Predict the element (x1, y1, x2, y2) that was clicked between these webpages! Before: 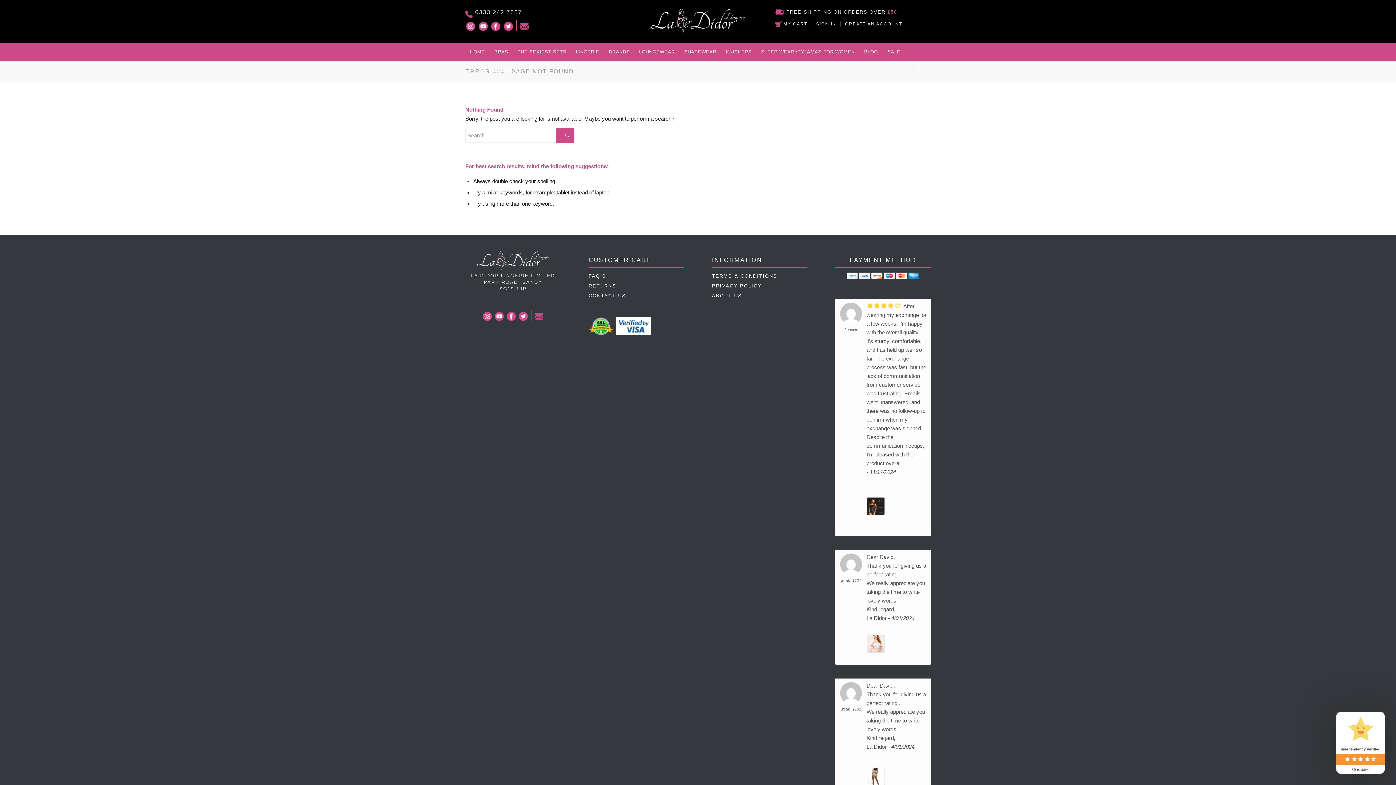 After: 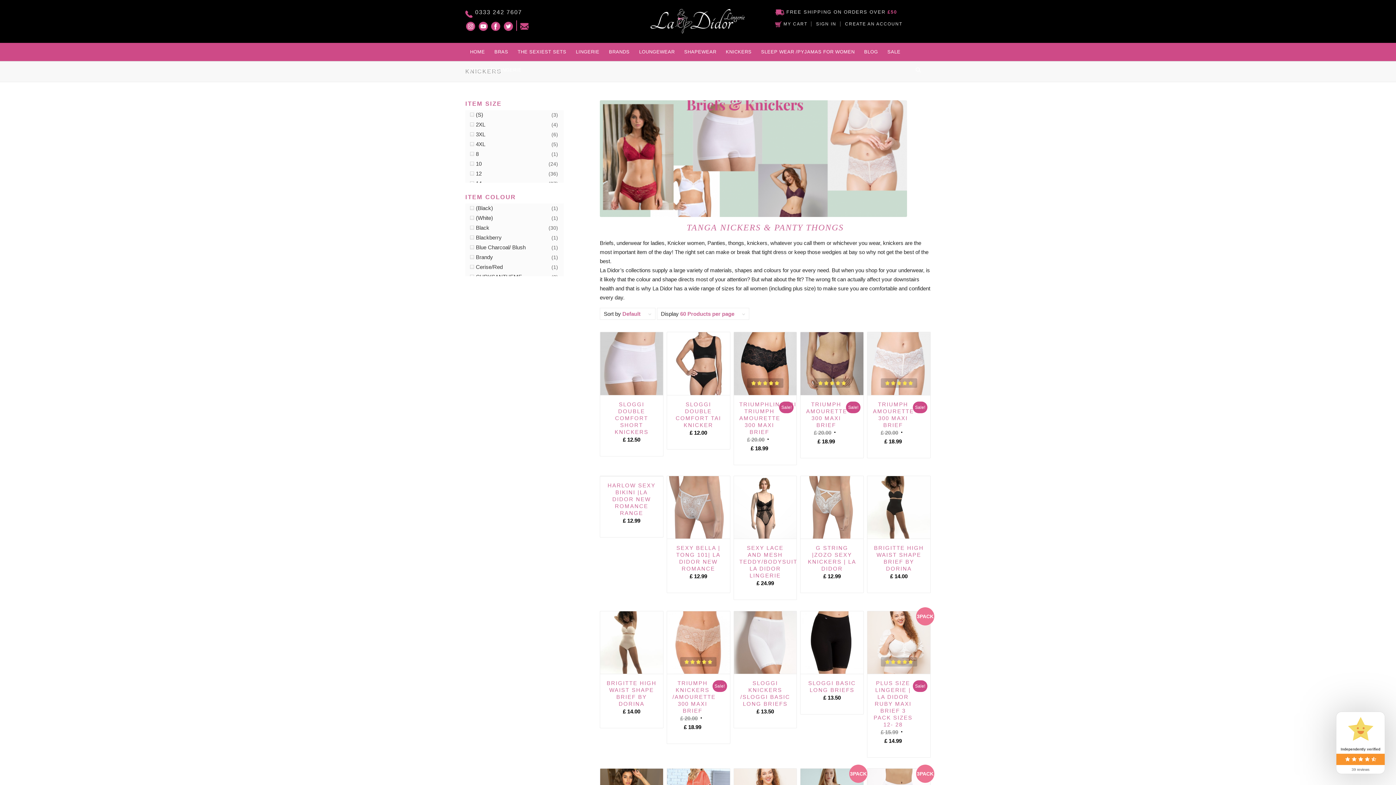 Action: label: KNICKERS bbox: (721, 42, 756, 61)